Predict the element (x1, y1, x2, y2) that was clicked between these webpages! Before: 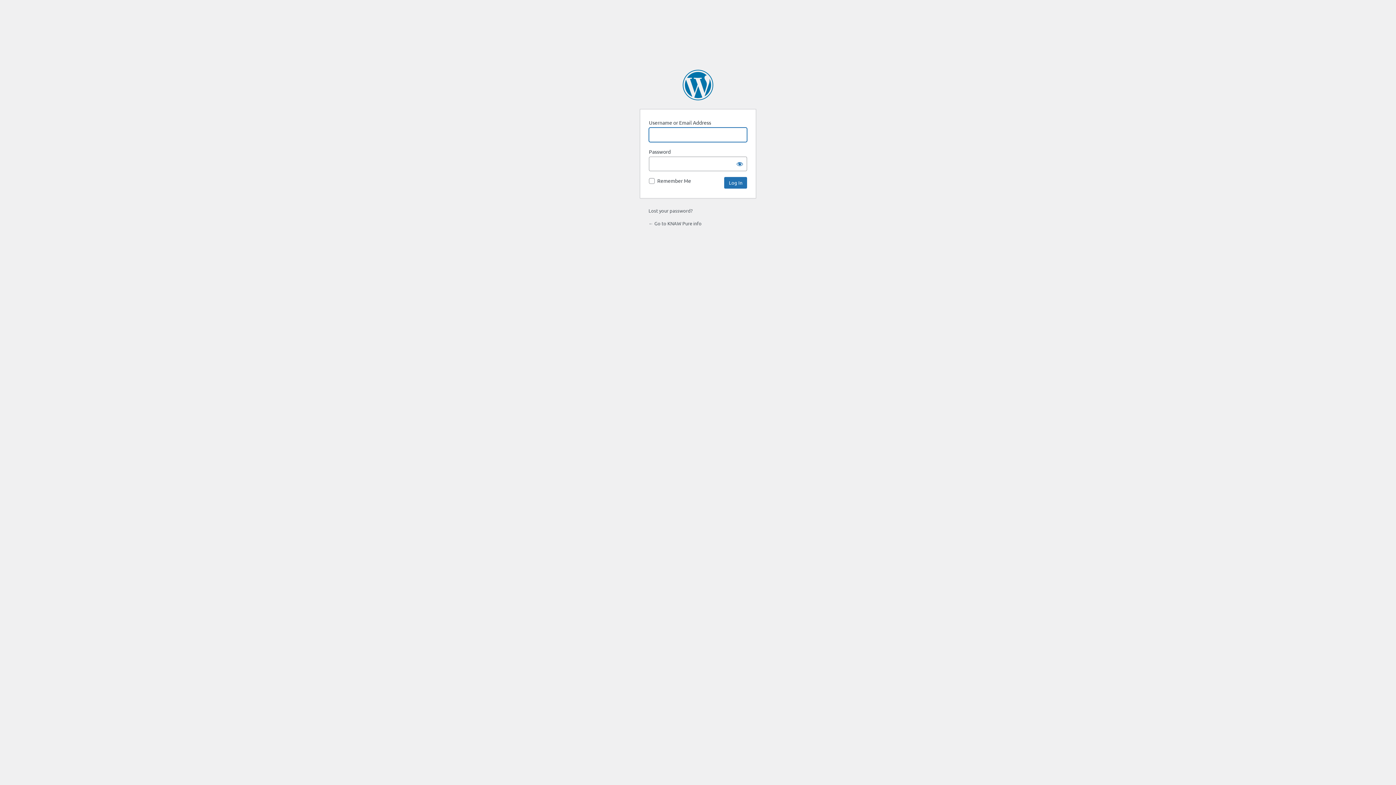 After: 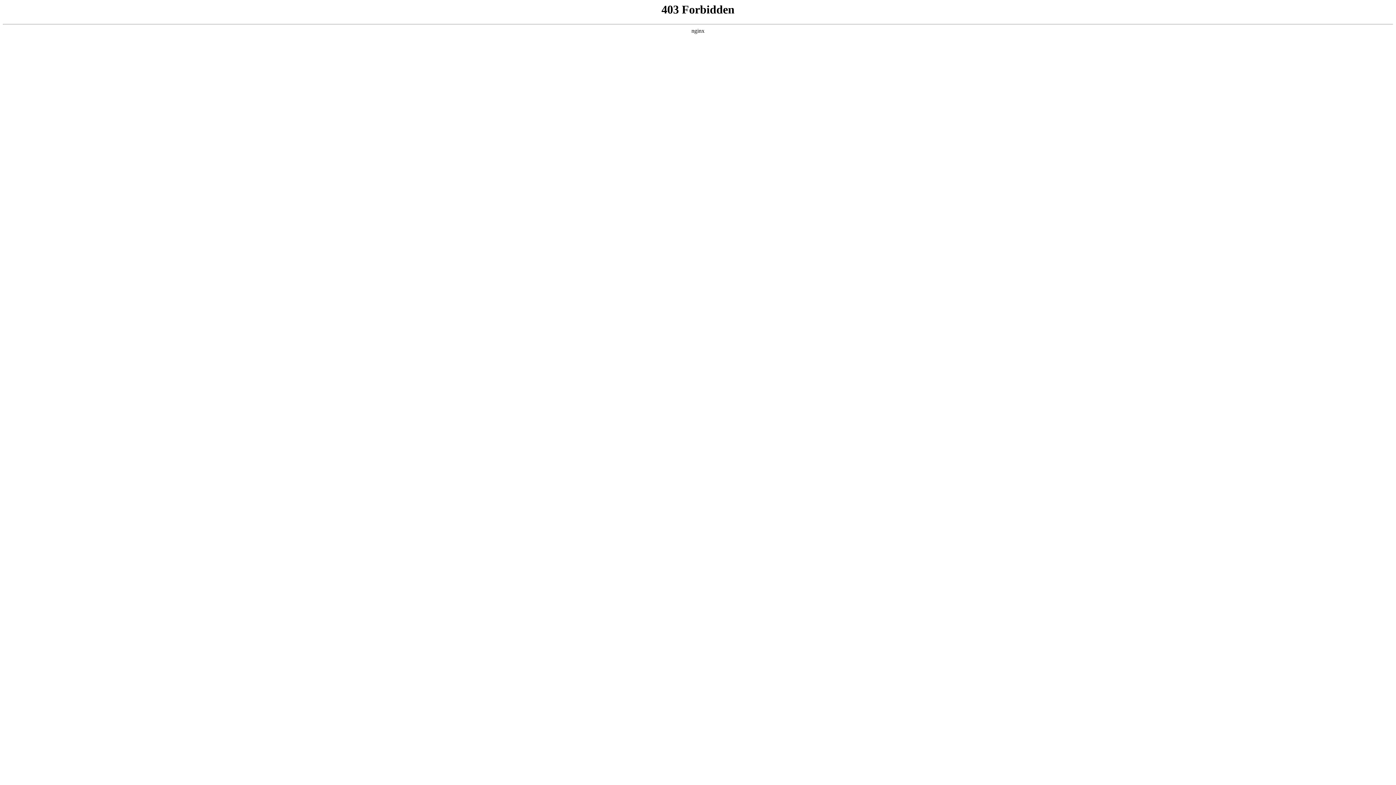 Action: label: Powered by WordPress bbox: (682, 69, 713, 100)